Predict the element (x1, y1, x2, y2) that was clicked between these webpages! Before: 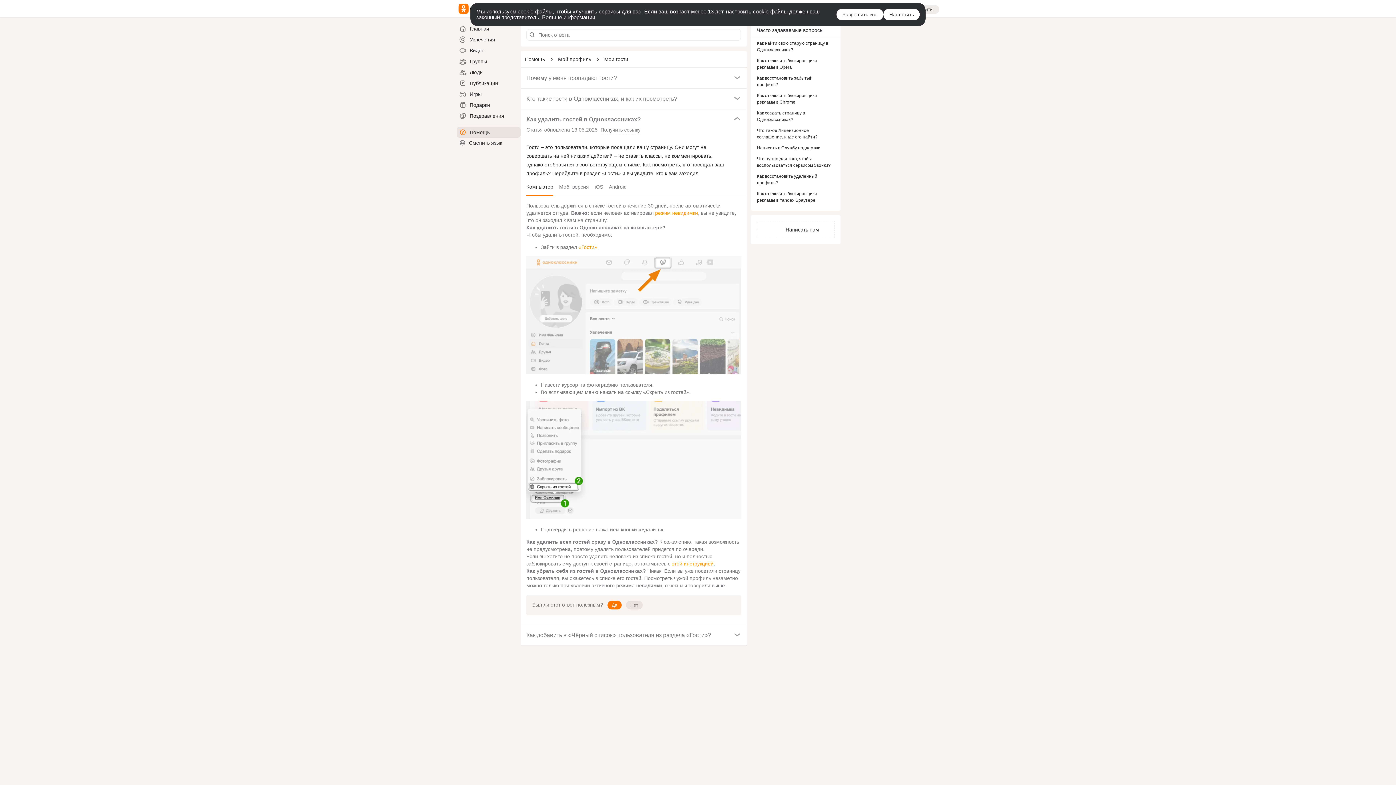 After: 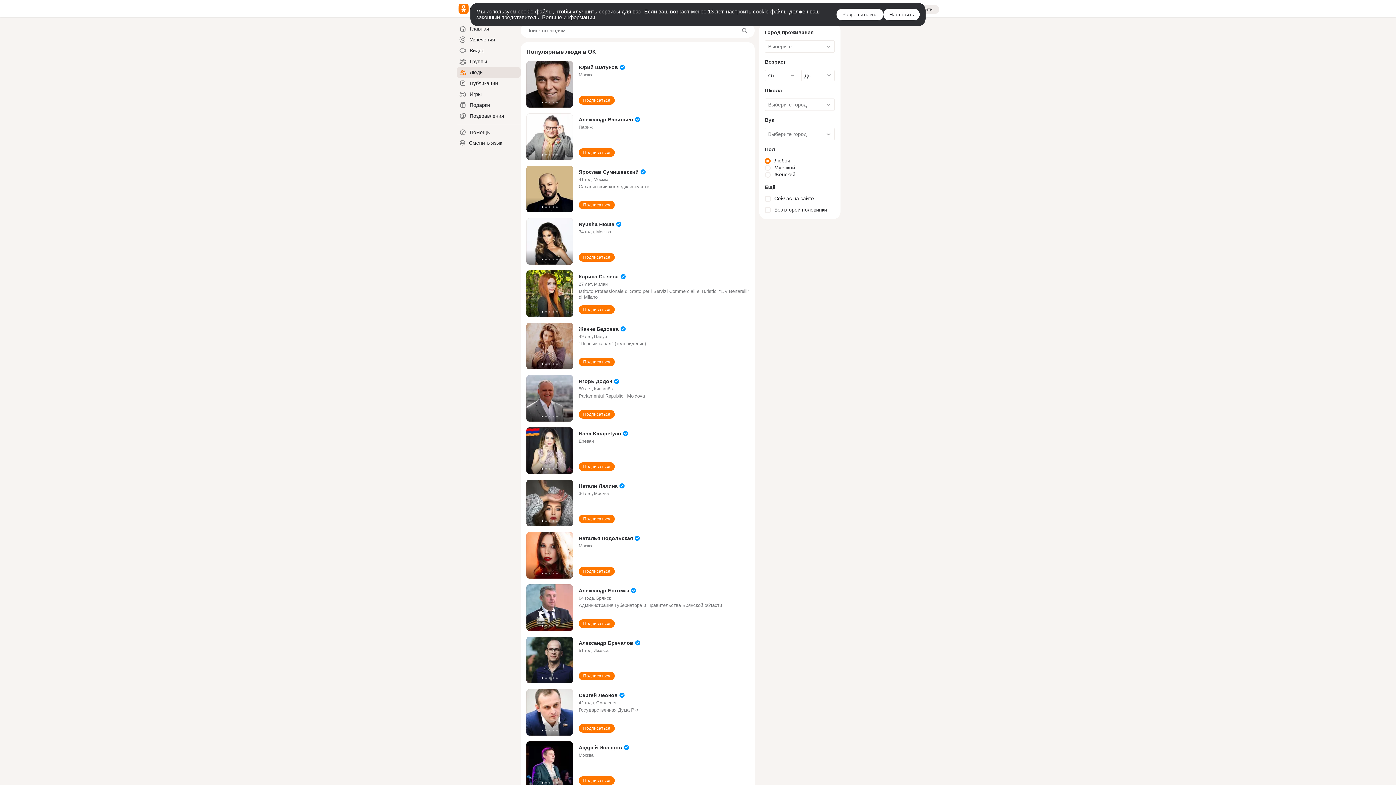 Action: bbox: (456, 66, 520, 77) label: Люди